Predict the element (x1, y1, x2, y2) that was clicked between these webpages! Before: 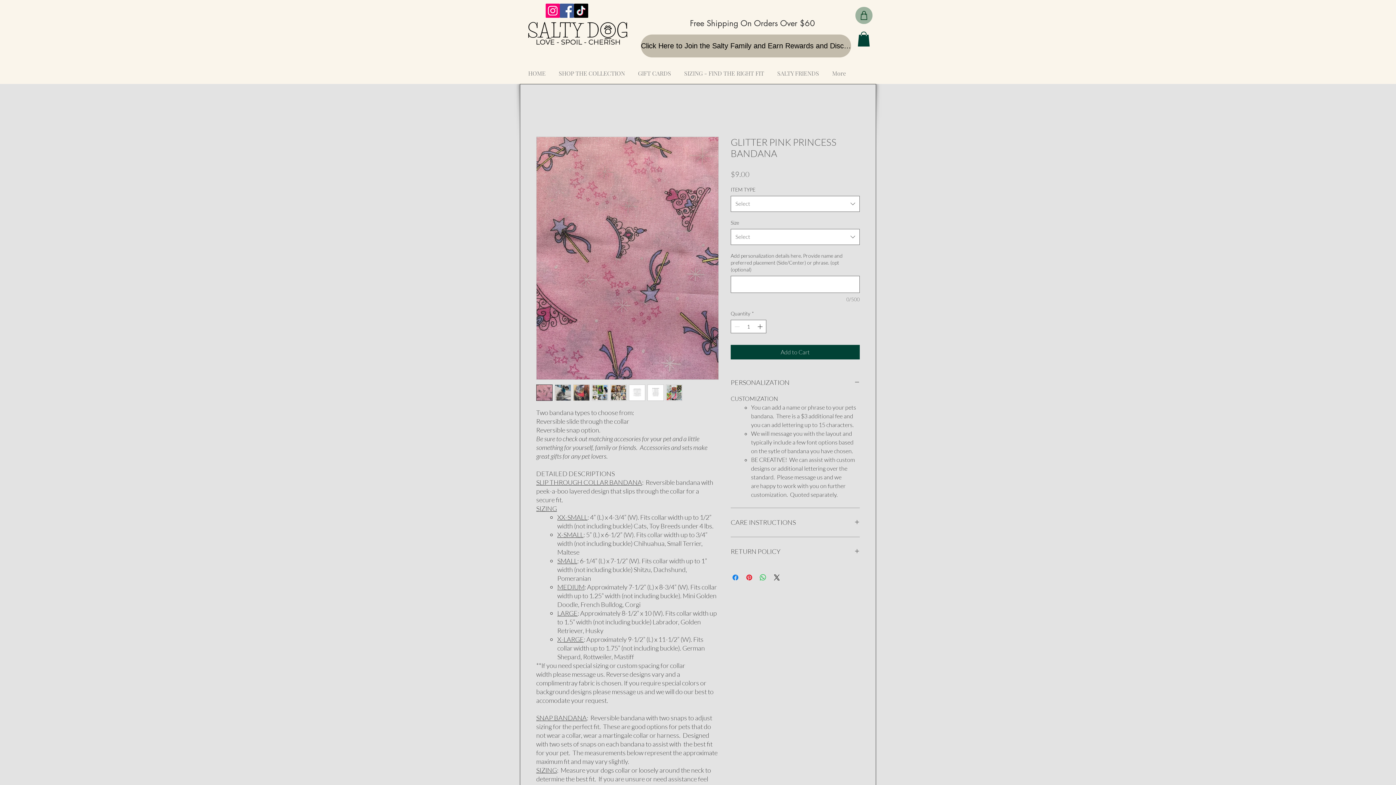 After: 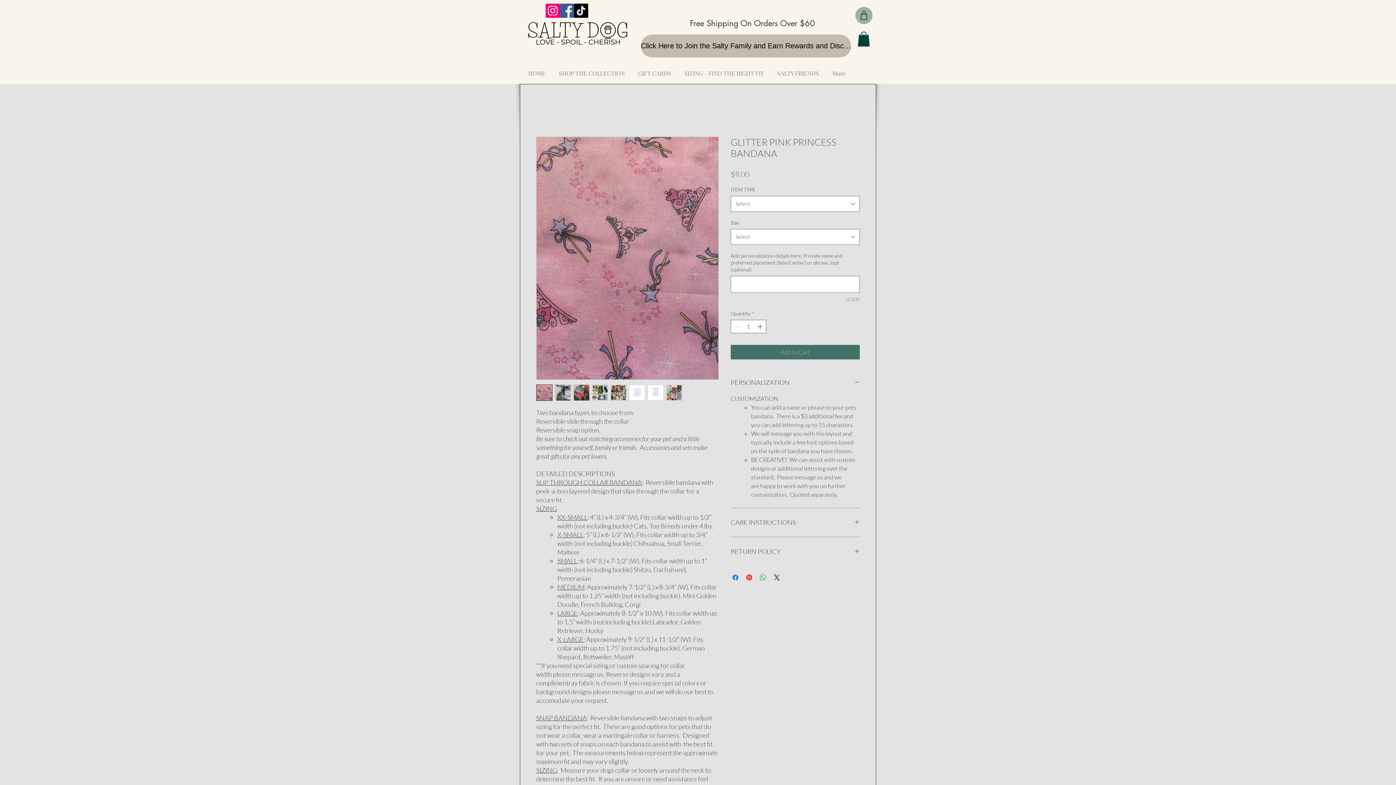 Action: bbox: (730, 345, 860, 359) label: Add to Cart